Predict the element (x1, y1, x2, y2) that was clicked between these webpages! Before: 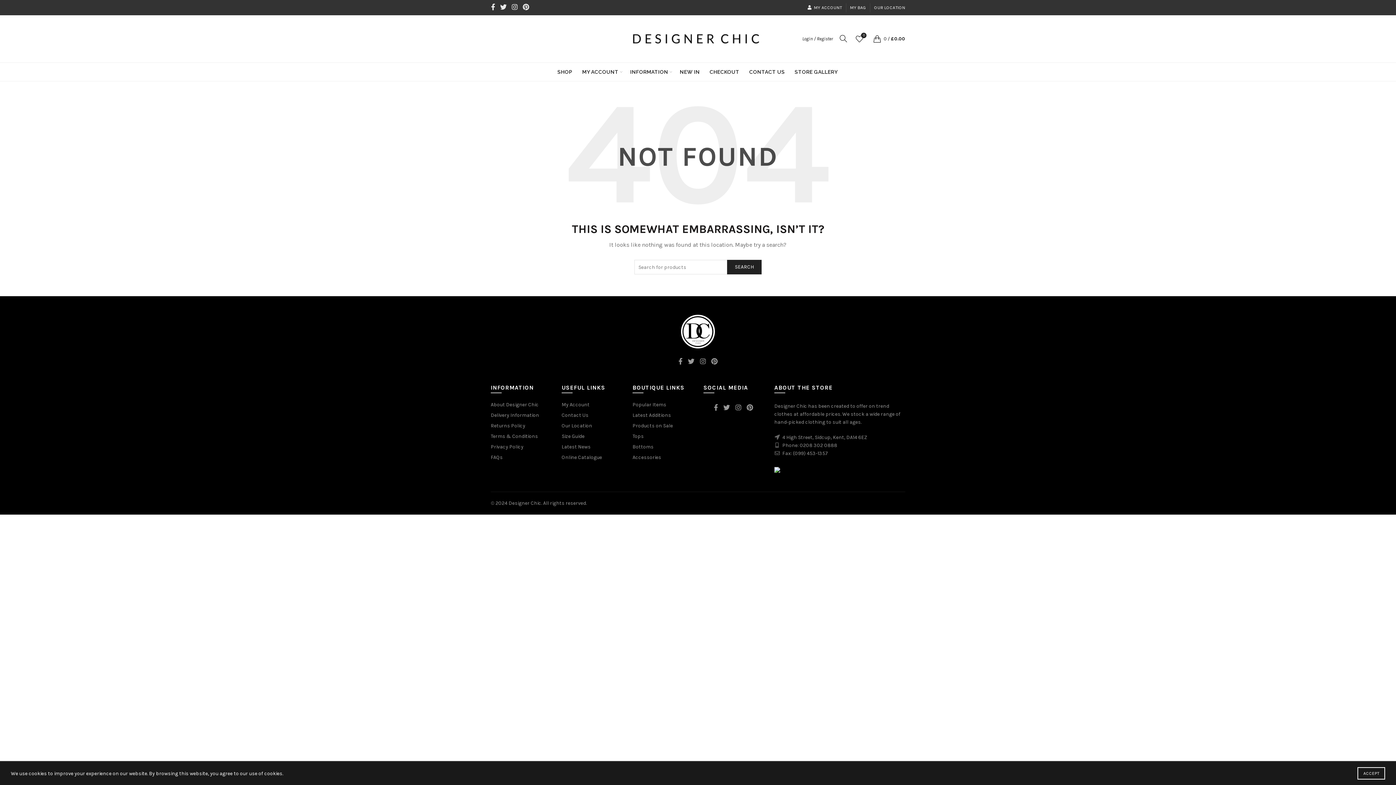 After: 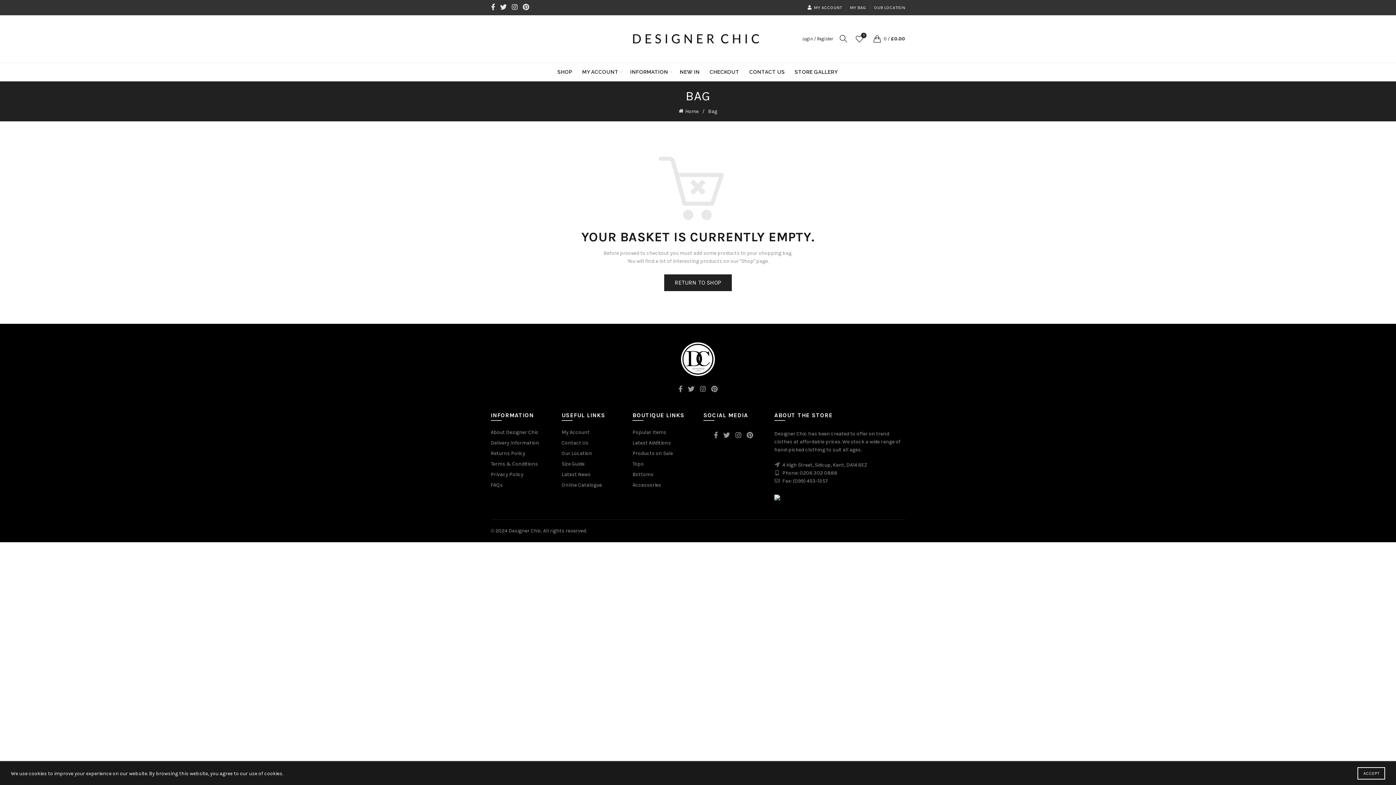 Action: label: CHECKOUT bbox: (705, 62, 744, 81)